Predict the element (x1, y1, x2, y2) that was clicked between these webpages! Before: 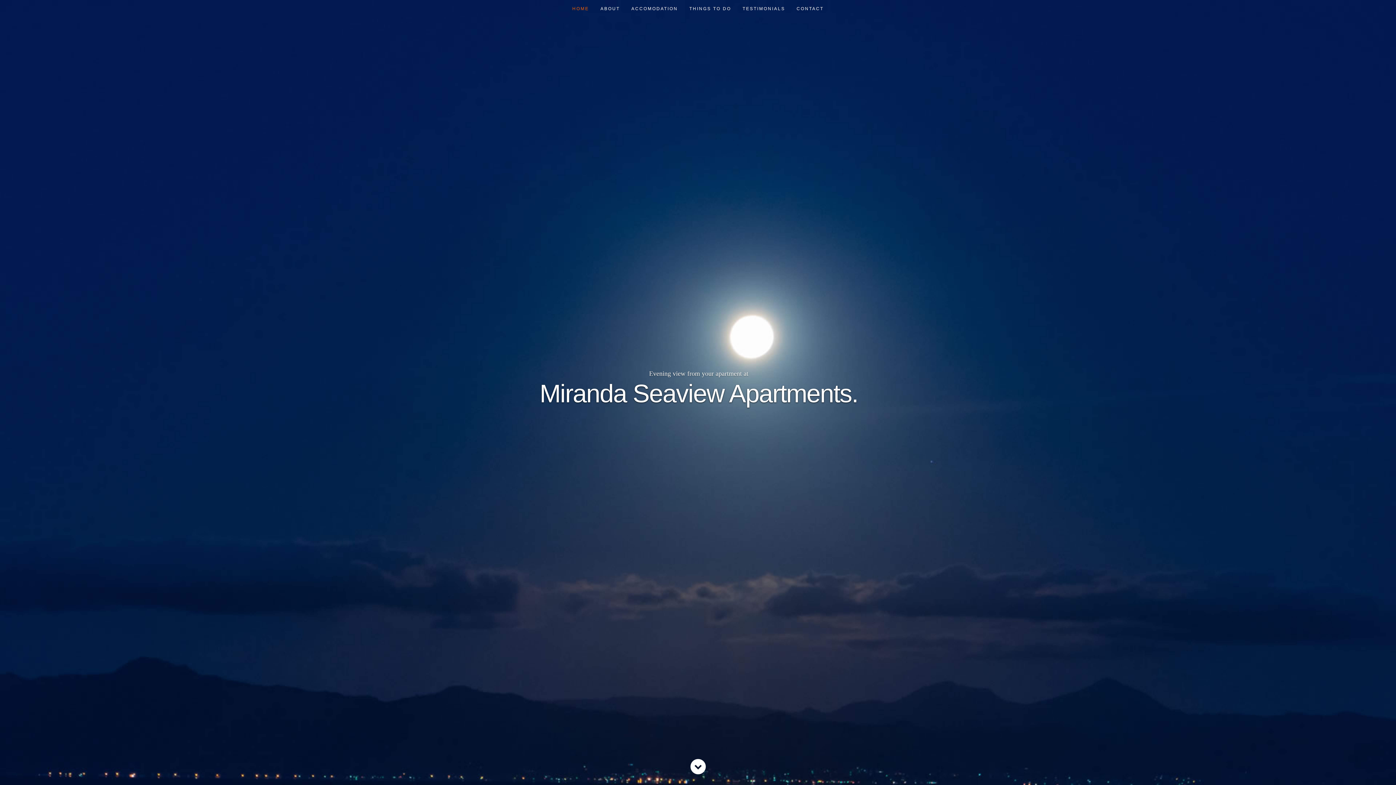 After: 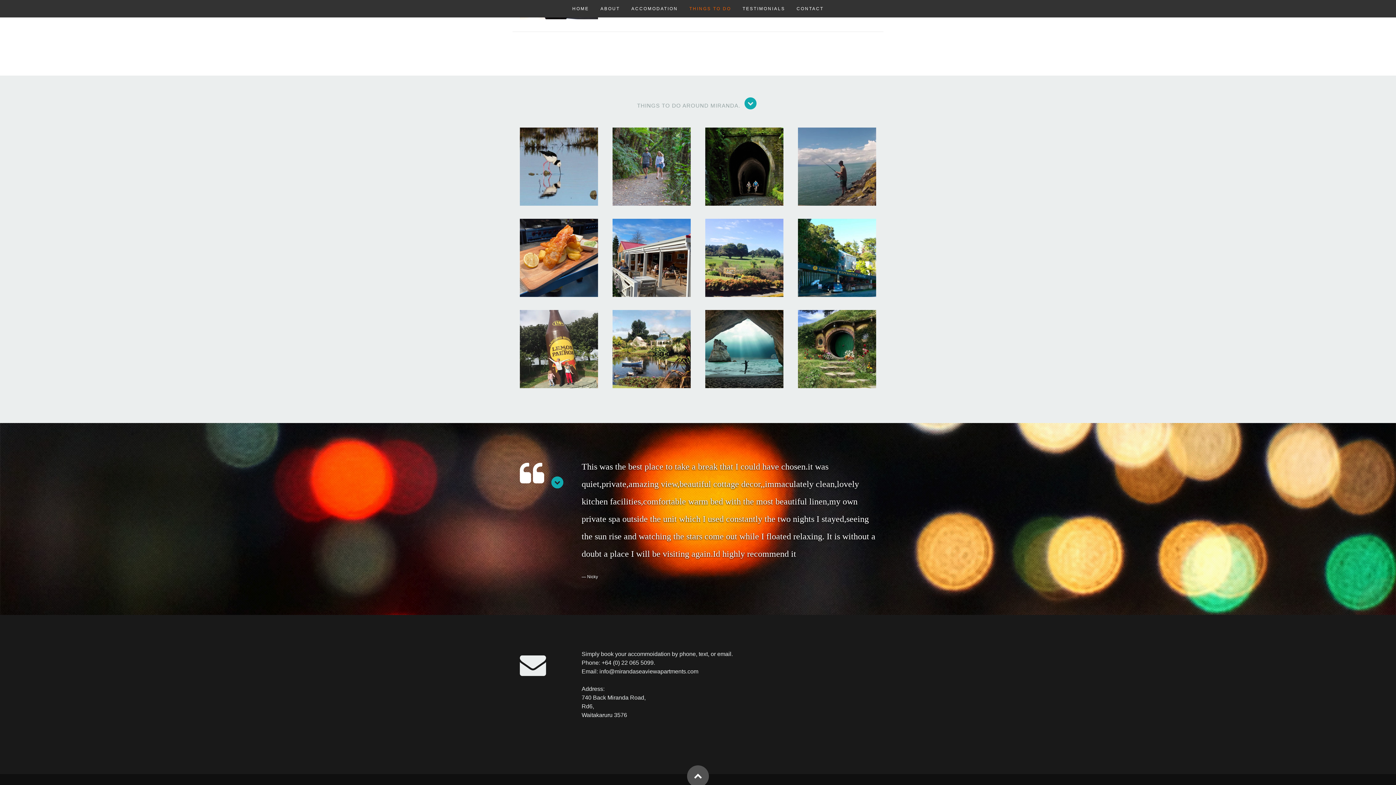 Action: bbox: (684, 0, 736, 17) label: THINGS TO DO